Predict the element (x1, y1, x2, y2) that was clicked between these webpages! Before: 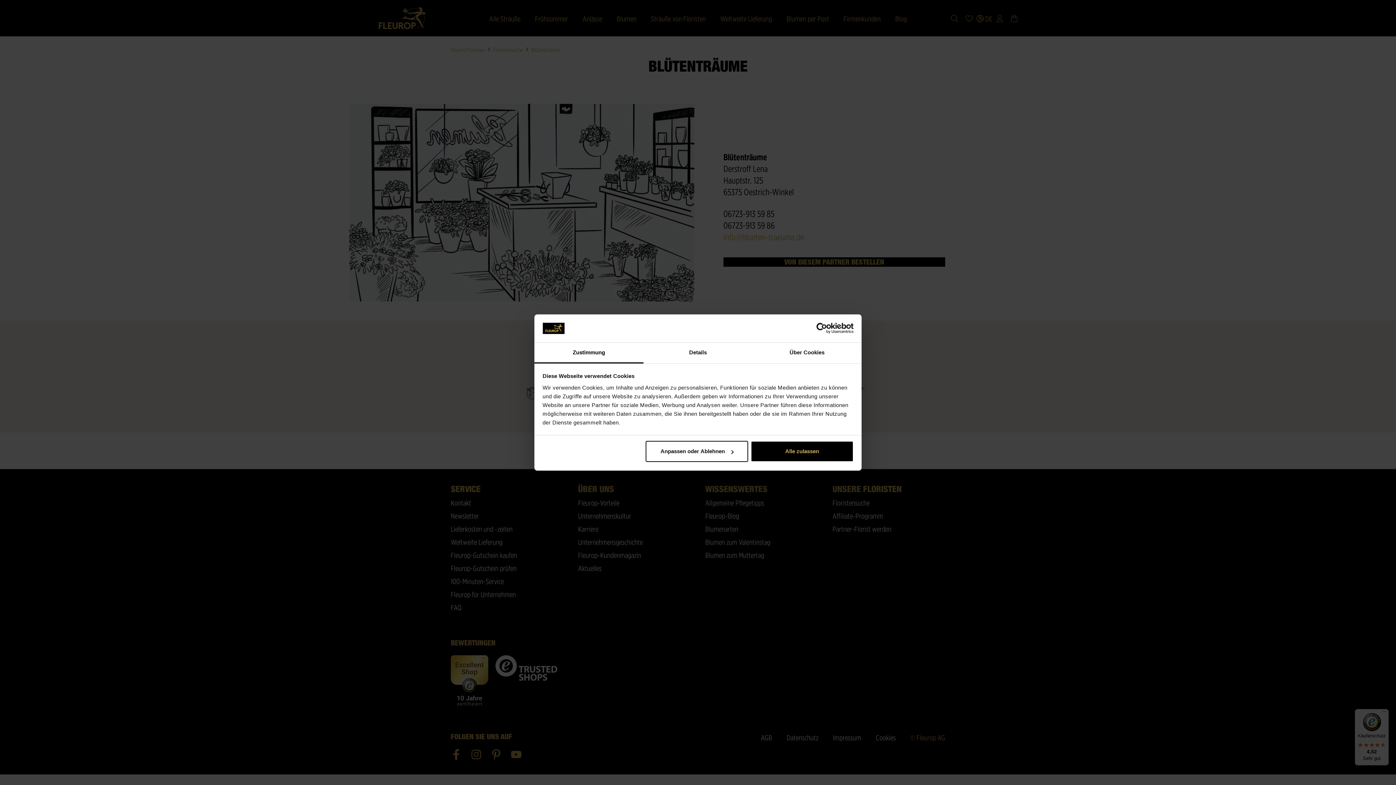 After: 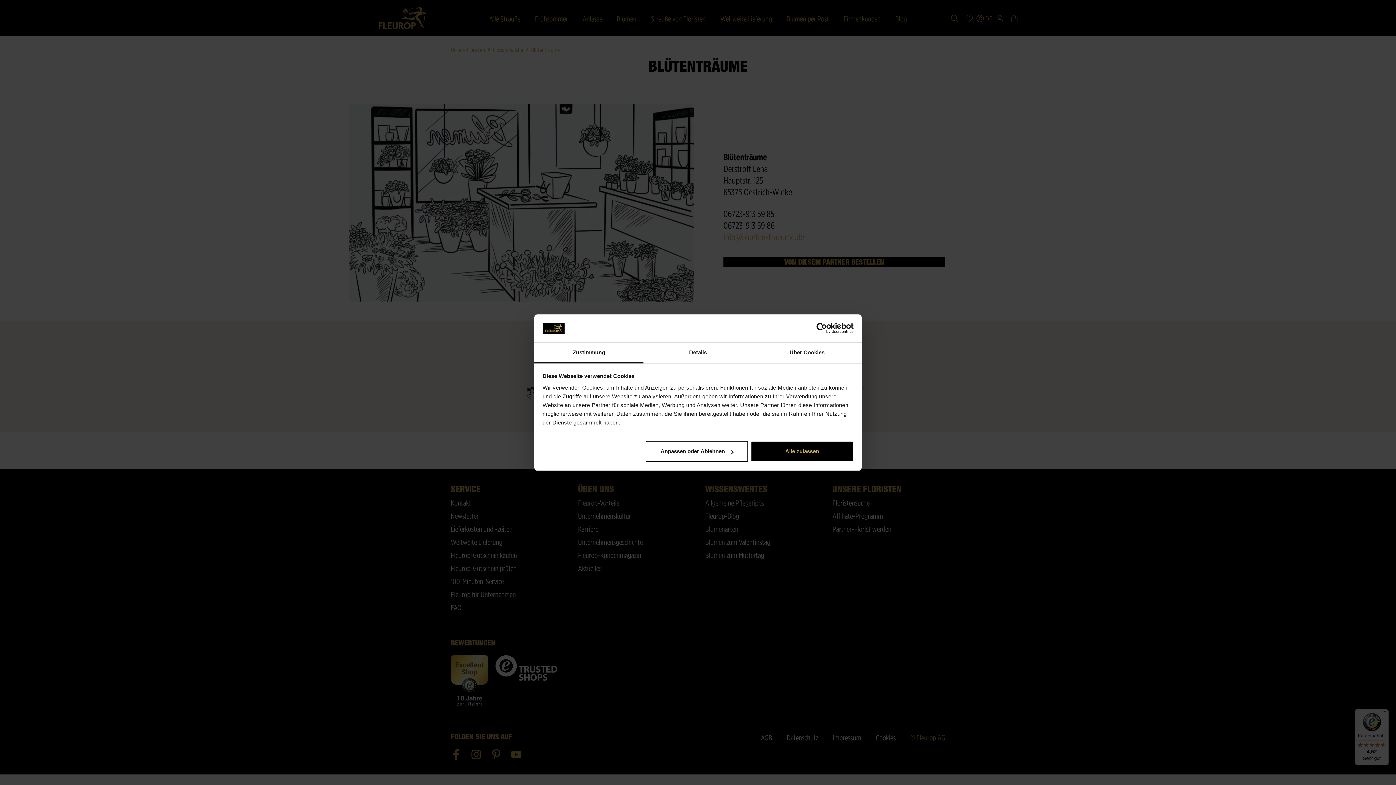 Action: bbox: (534, 342, 643, 363) label: Zustimmung